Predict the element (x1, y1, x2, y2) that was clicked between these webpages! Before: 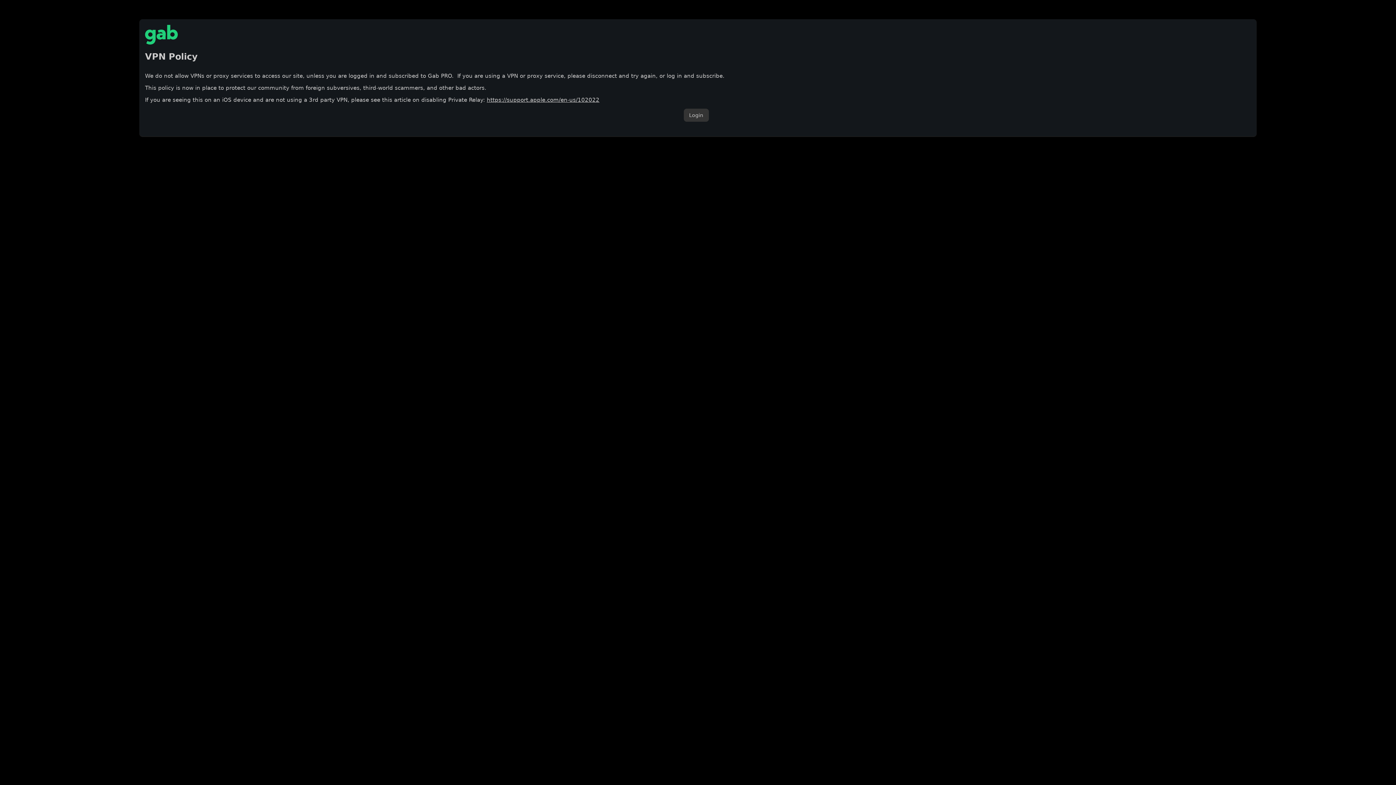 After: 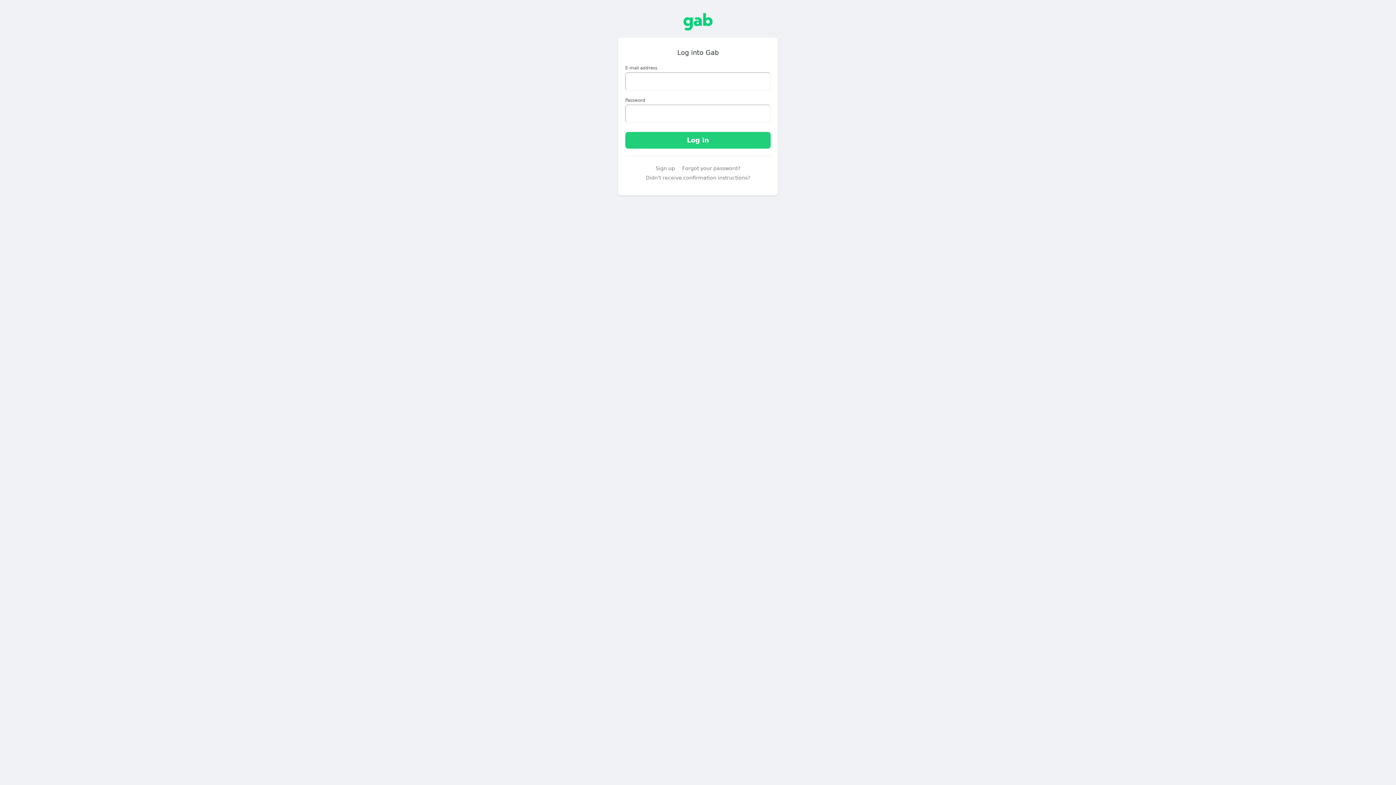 Action: bbox: (683, 108, 708, 121) label: Login